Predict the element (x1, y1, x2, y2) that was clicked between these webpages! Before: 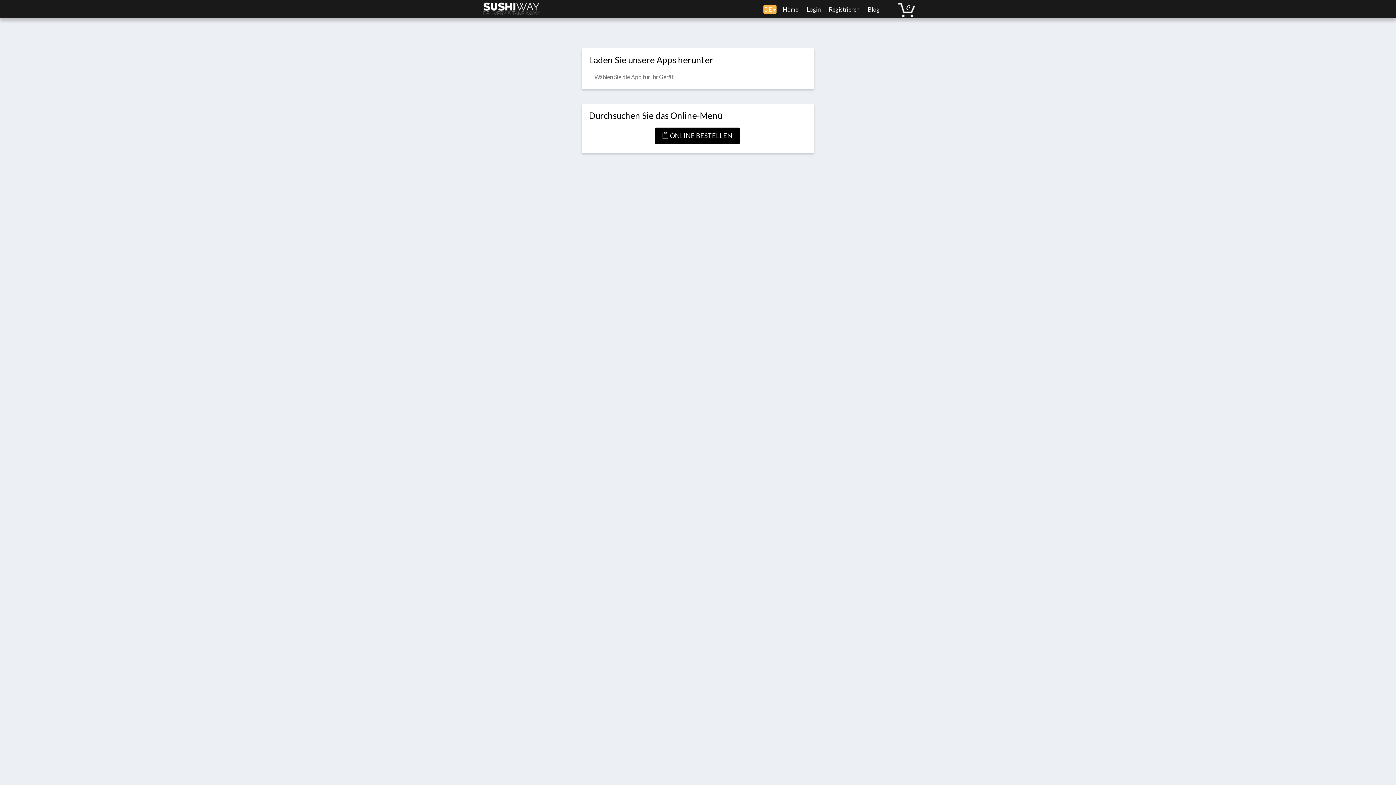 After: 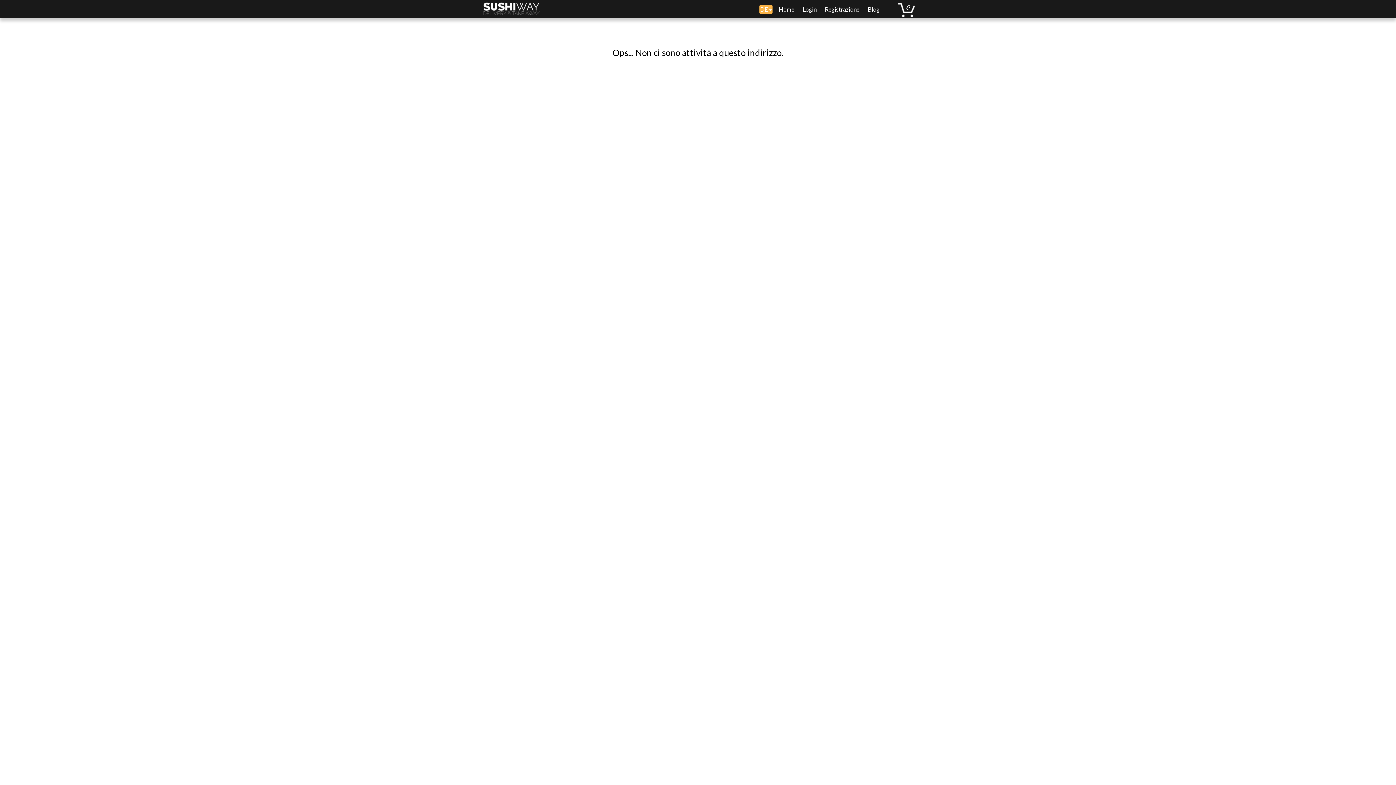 Action: bbox: (863, -5, 883, 23) label:  Blog